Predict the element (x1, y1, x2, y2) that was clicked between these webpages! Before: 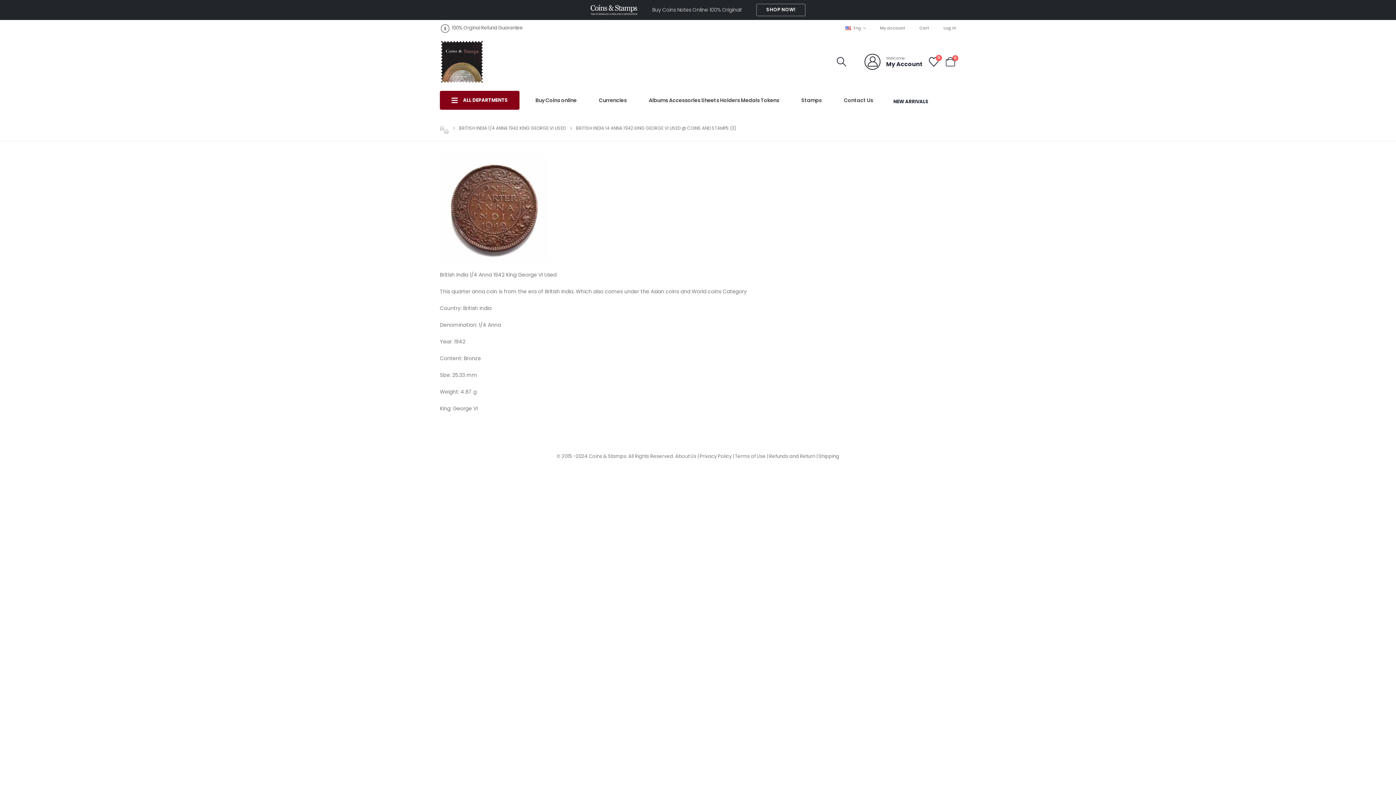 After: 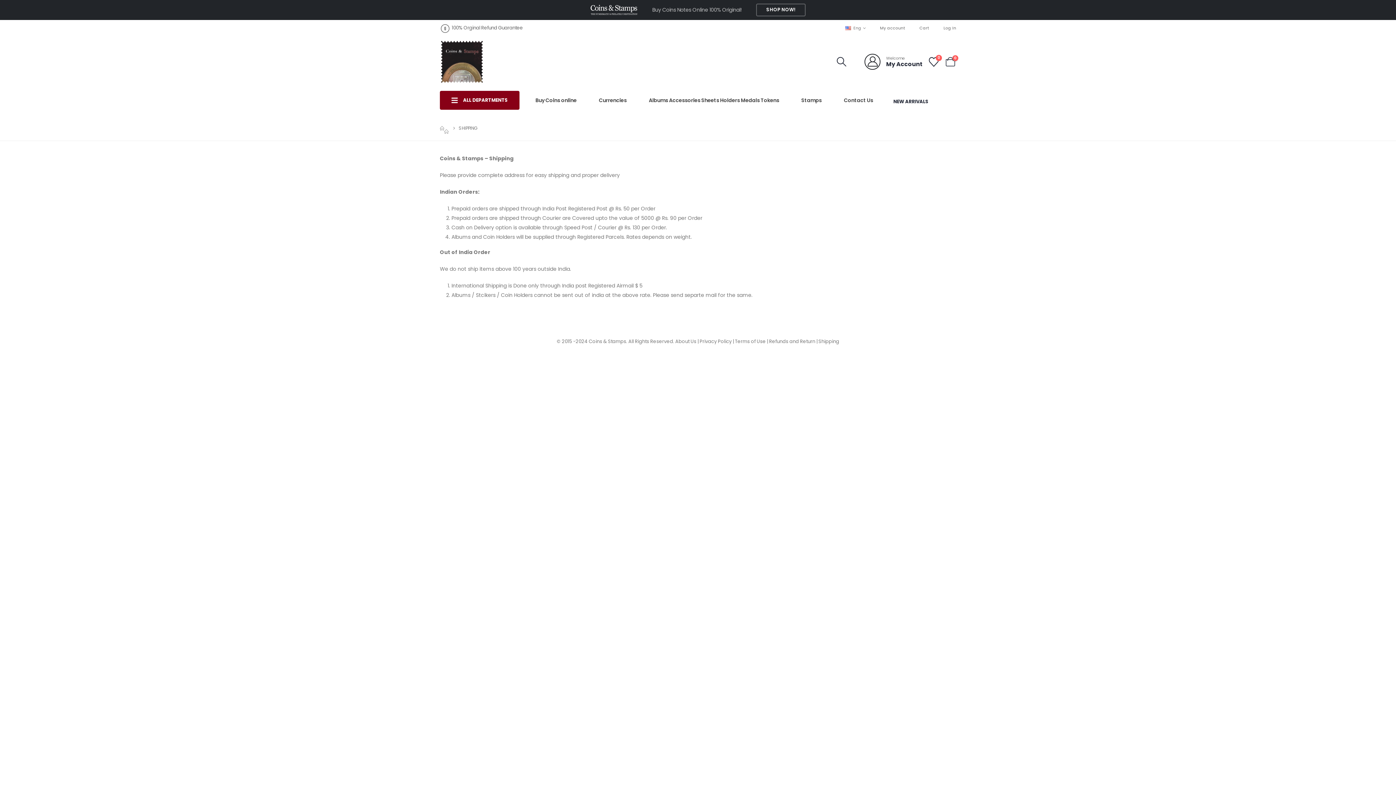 Action: bbox: (818, 453, 839, 459) label: Shipping